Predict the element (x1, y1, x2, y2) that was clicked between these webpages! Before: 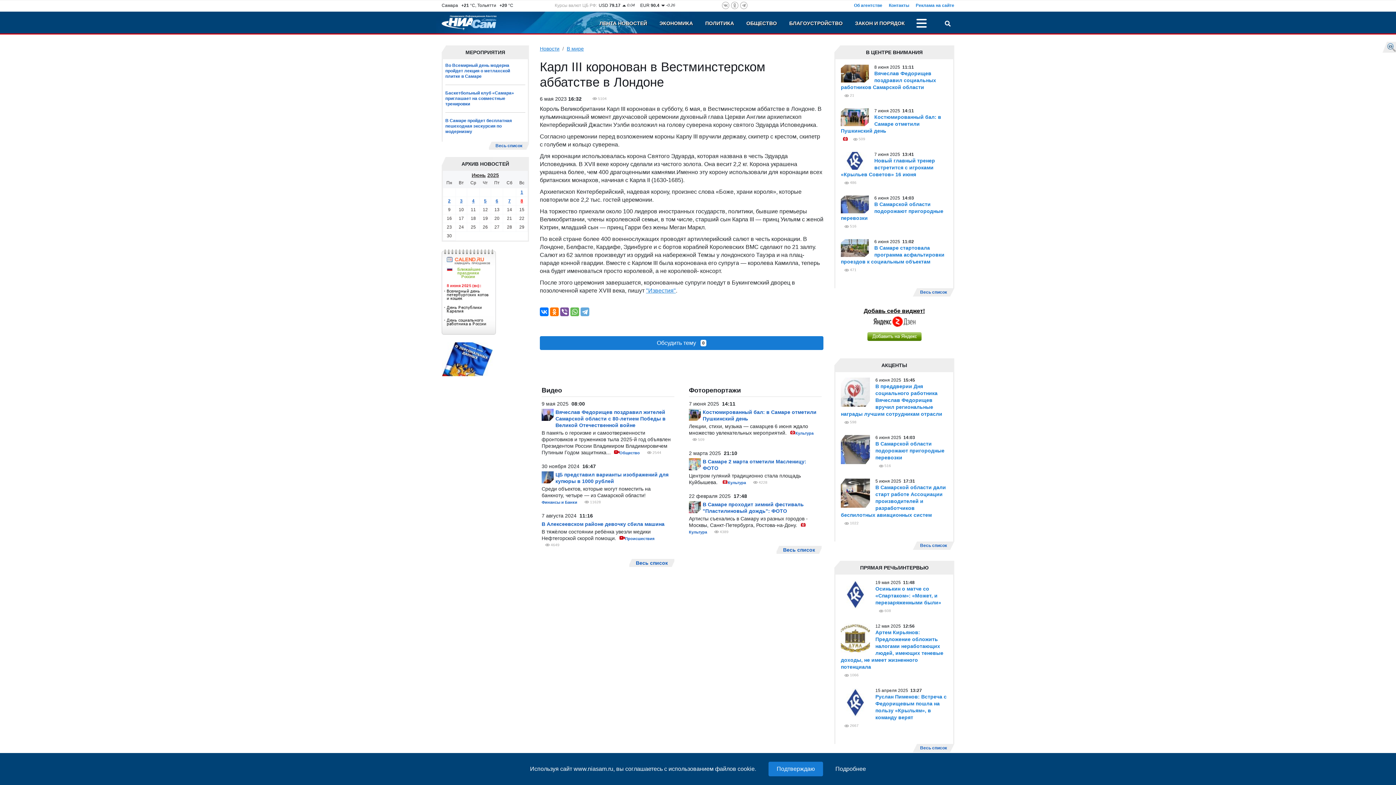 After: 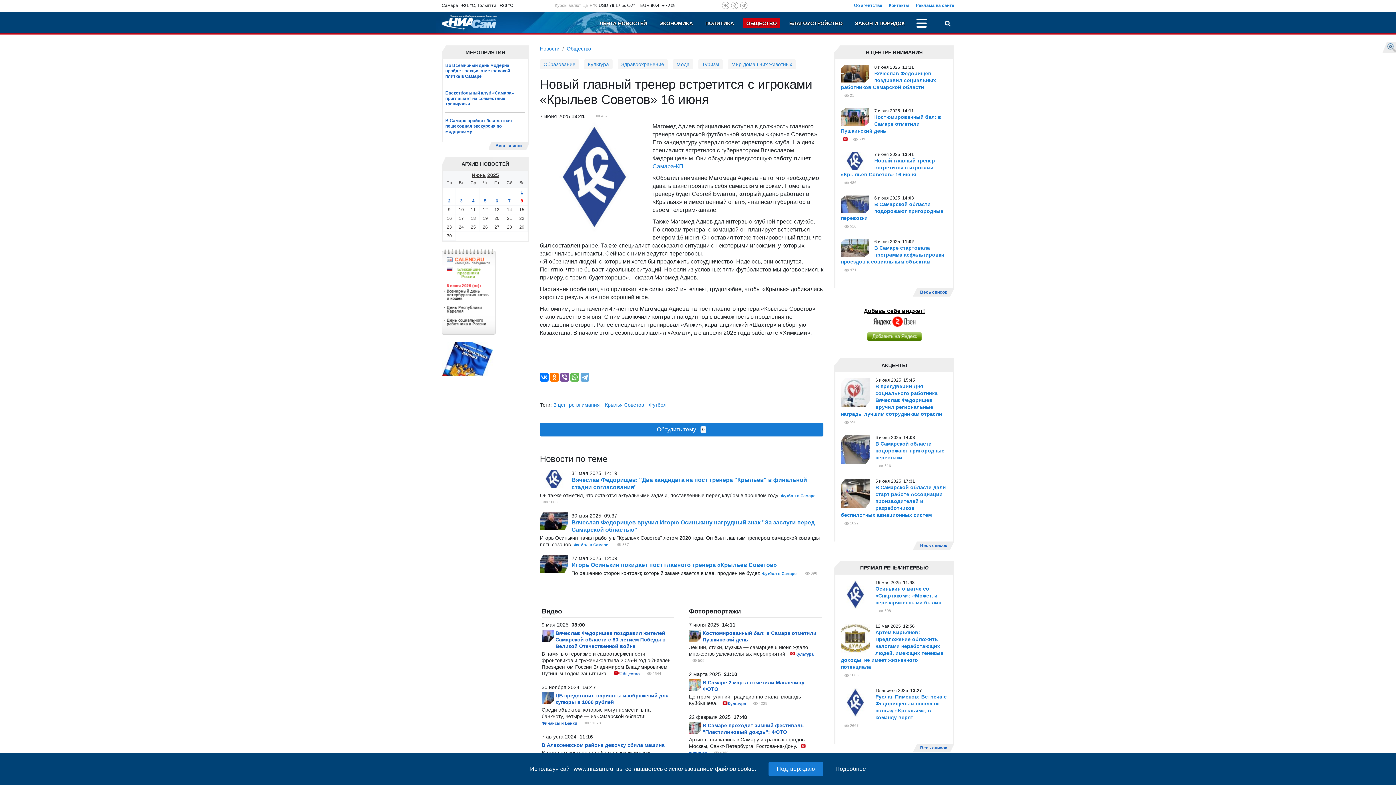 Action: bbox: (841, 157, 935, 177) label: Новый главный тренер встретится с игроками «Крыльев Советов» 16 июня